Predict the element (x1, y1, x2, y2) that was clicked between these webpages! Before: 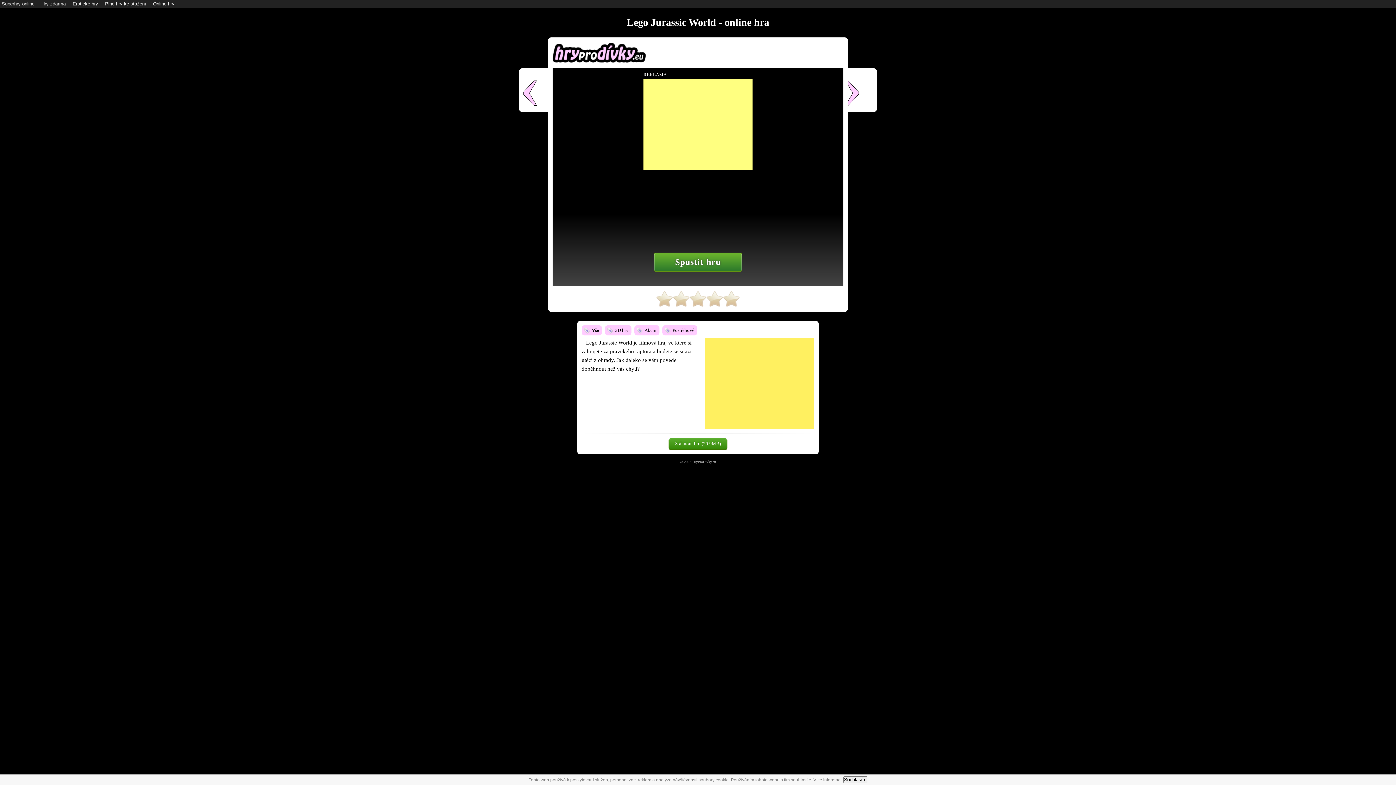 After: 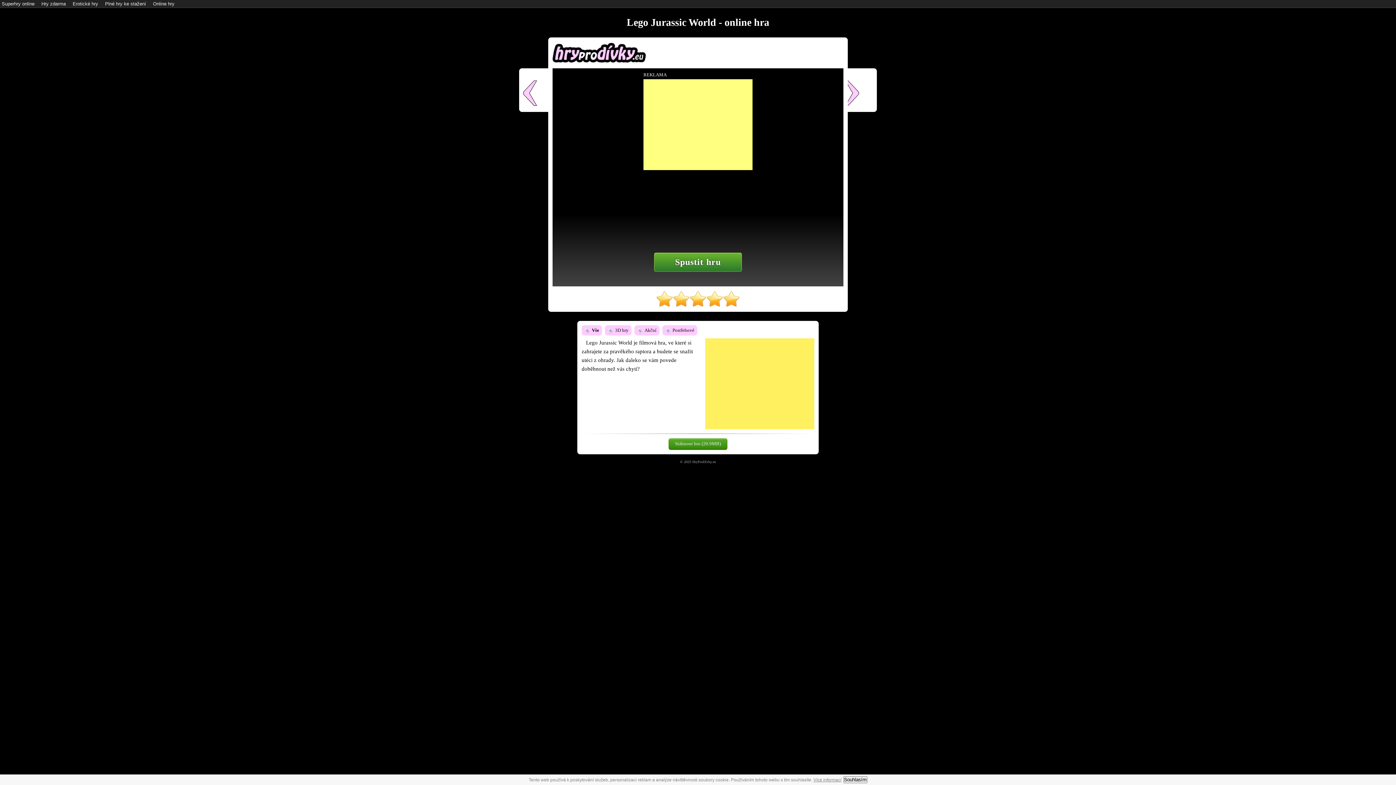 Action: label: 5 bbox: (723, 290, 740, 307)